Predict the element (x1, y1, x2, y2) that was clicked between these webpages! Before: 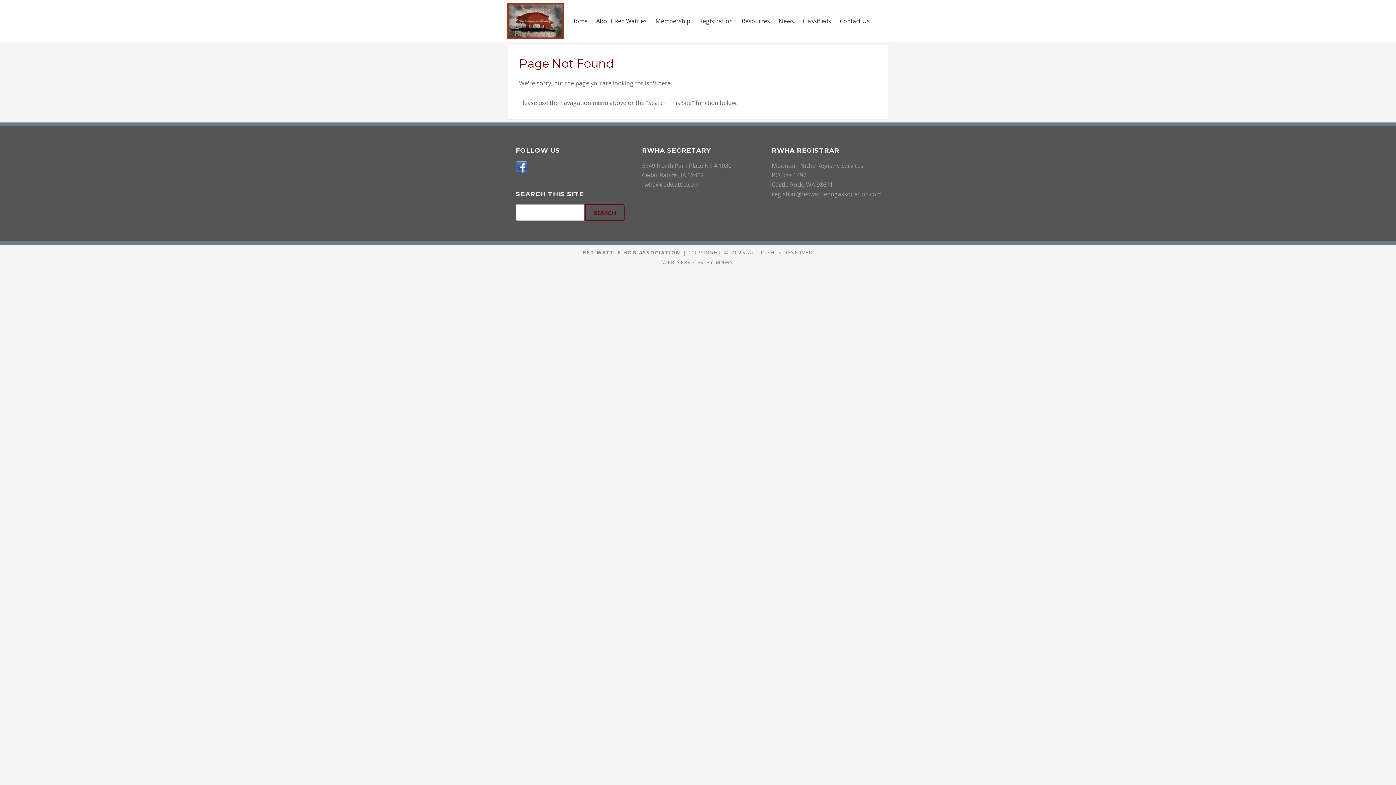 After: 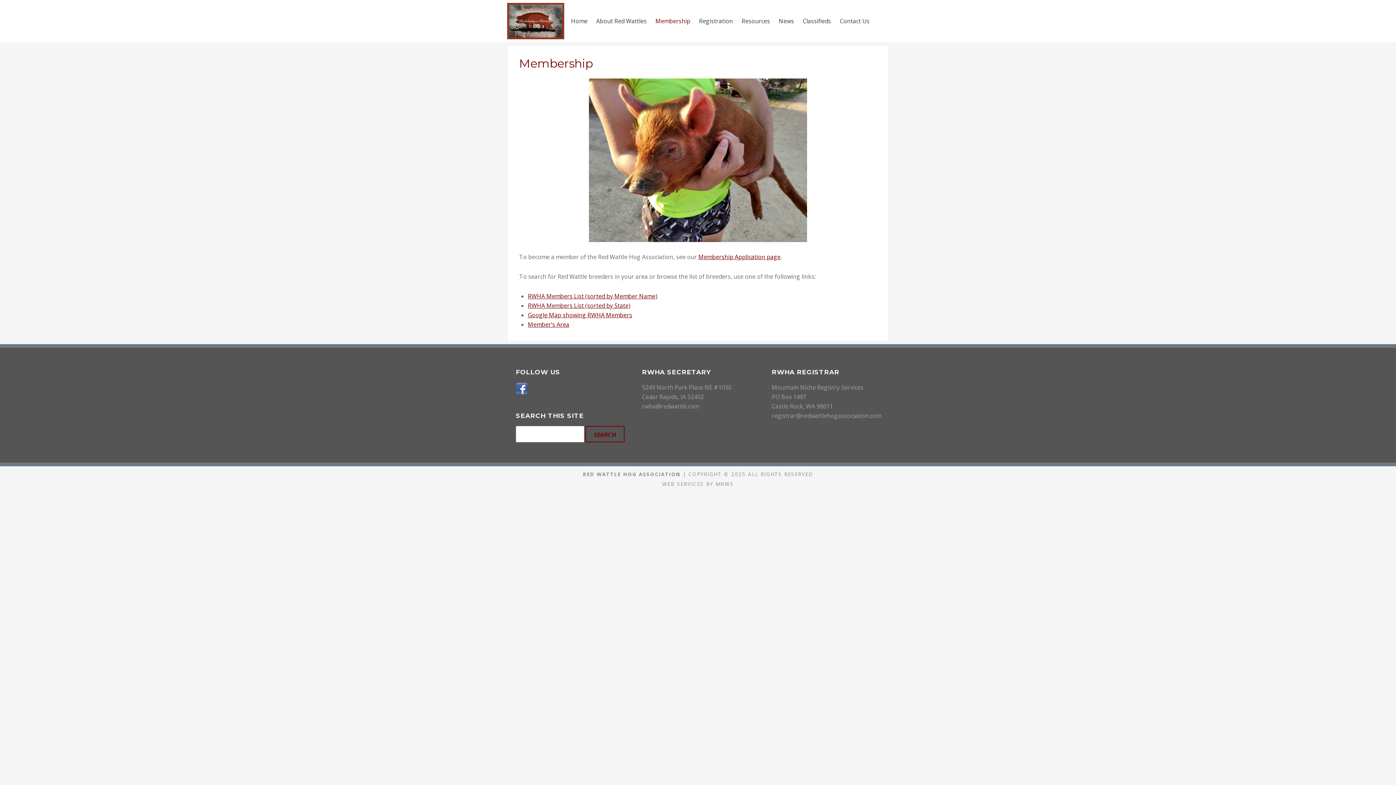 Action: bbox: (655, 18, 690, 24) label: Membership